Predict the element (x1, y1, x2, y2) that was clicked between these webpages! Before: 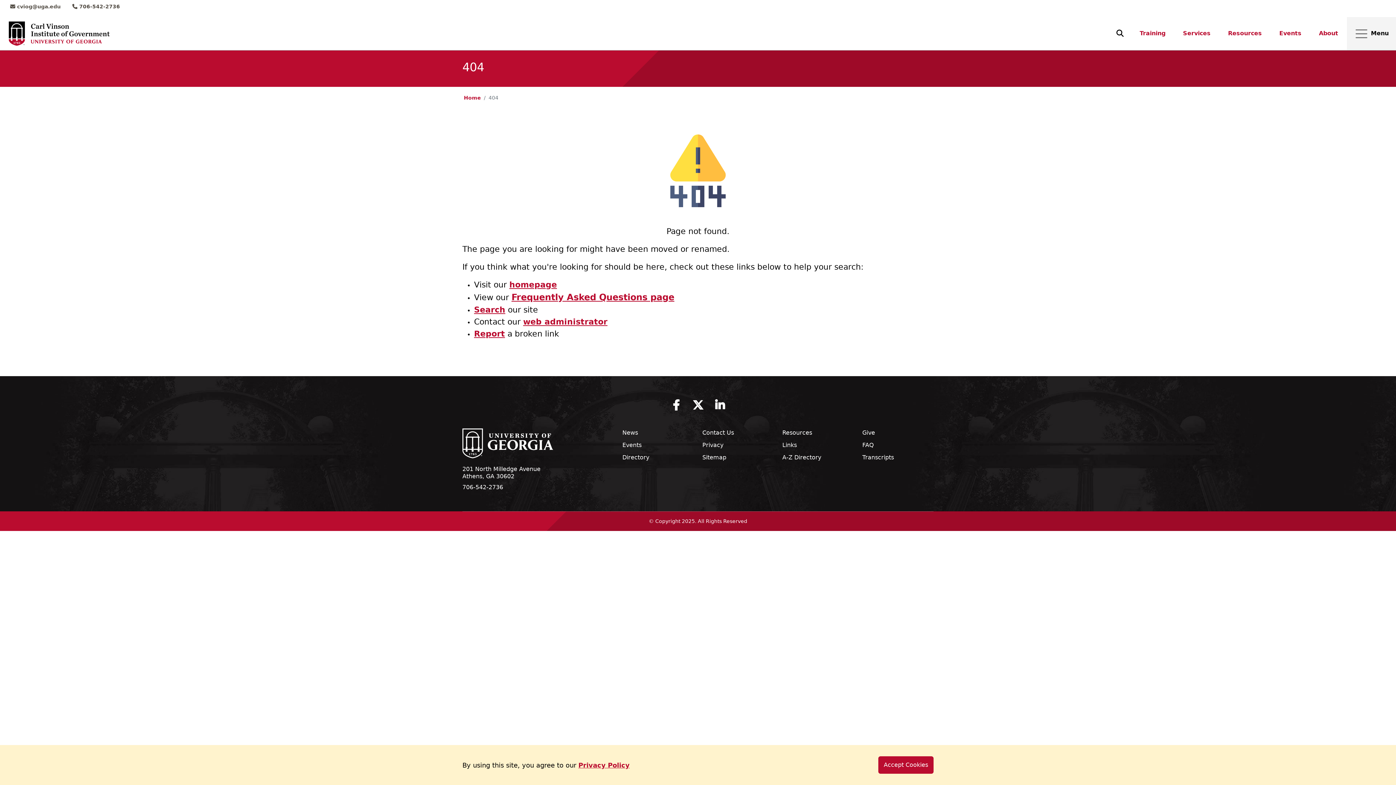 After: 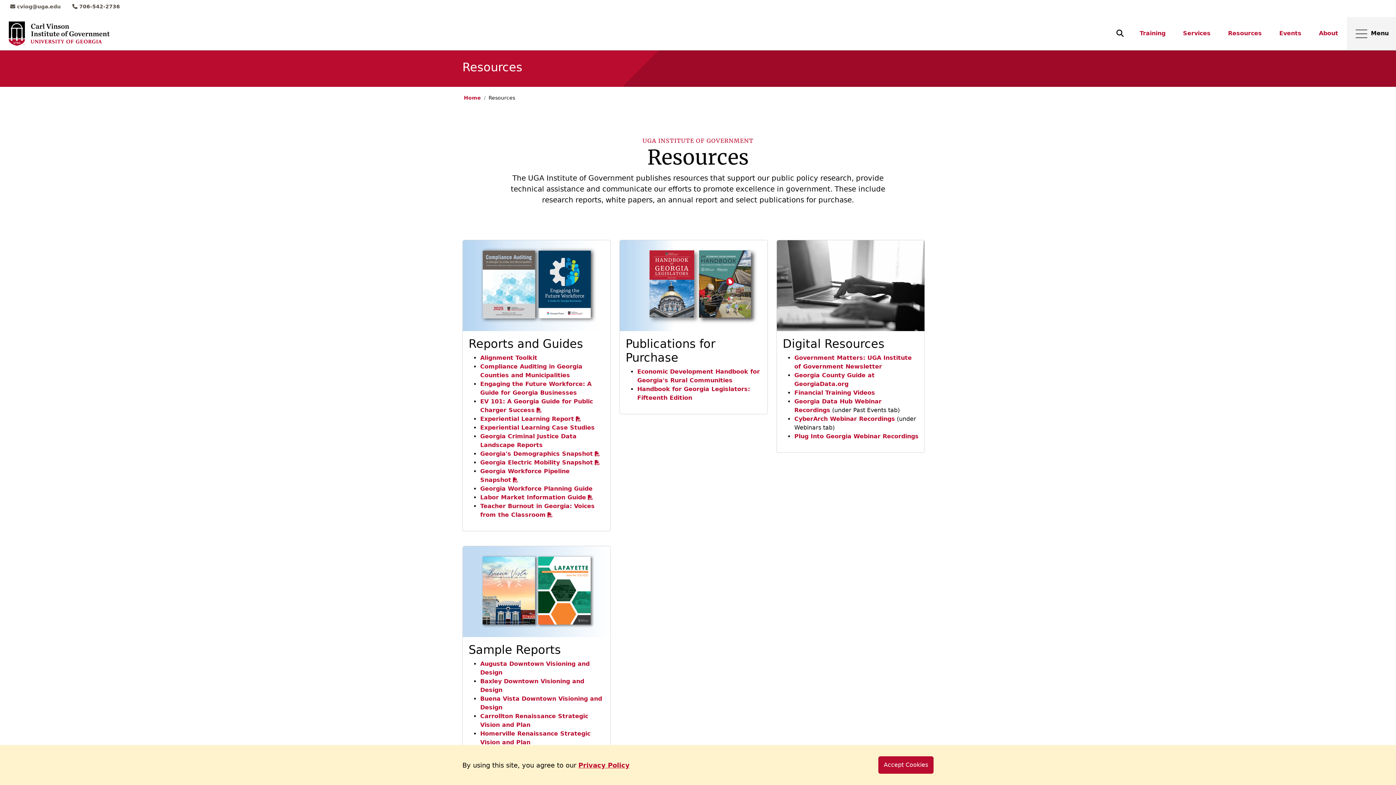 Action: bbox: (1222, 26, 1267, 40) label: Resources